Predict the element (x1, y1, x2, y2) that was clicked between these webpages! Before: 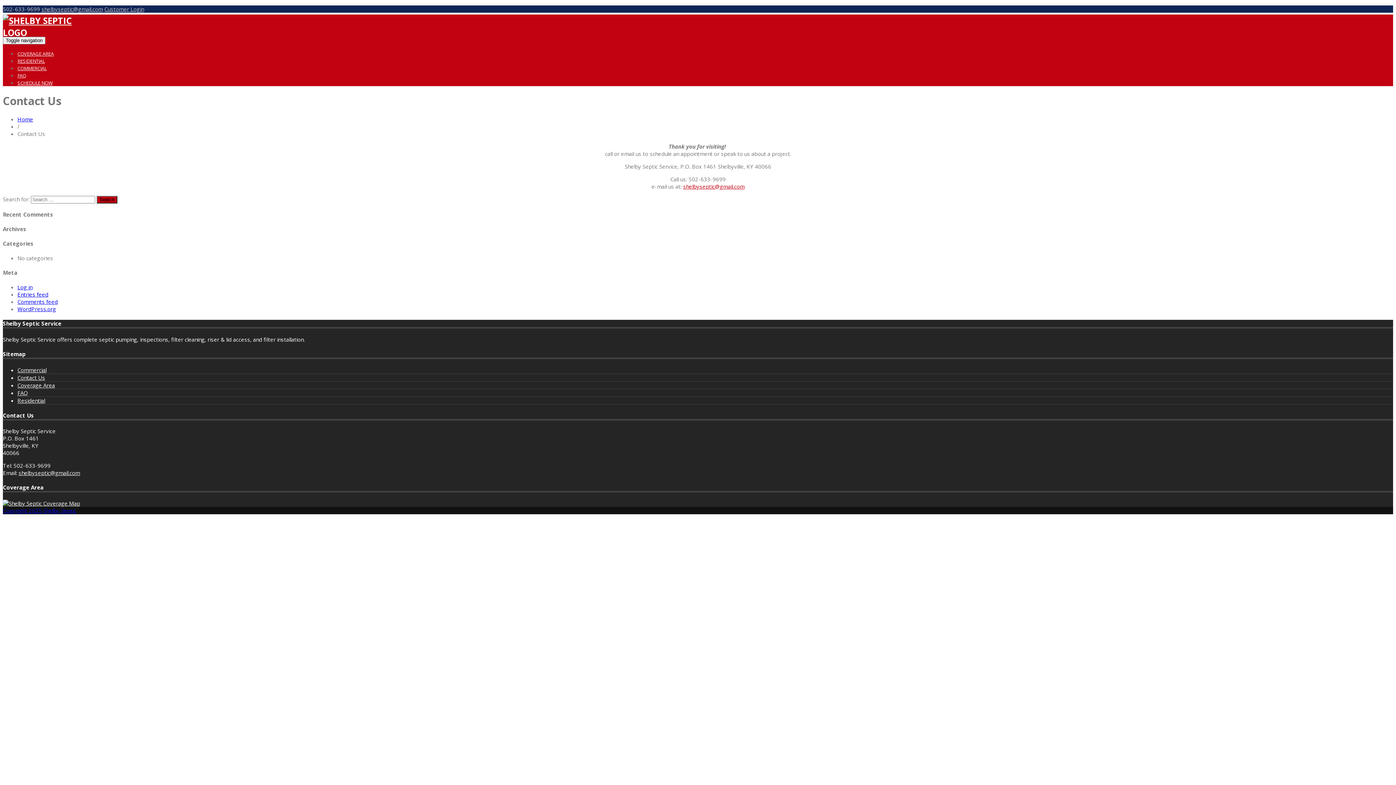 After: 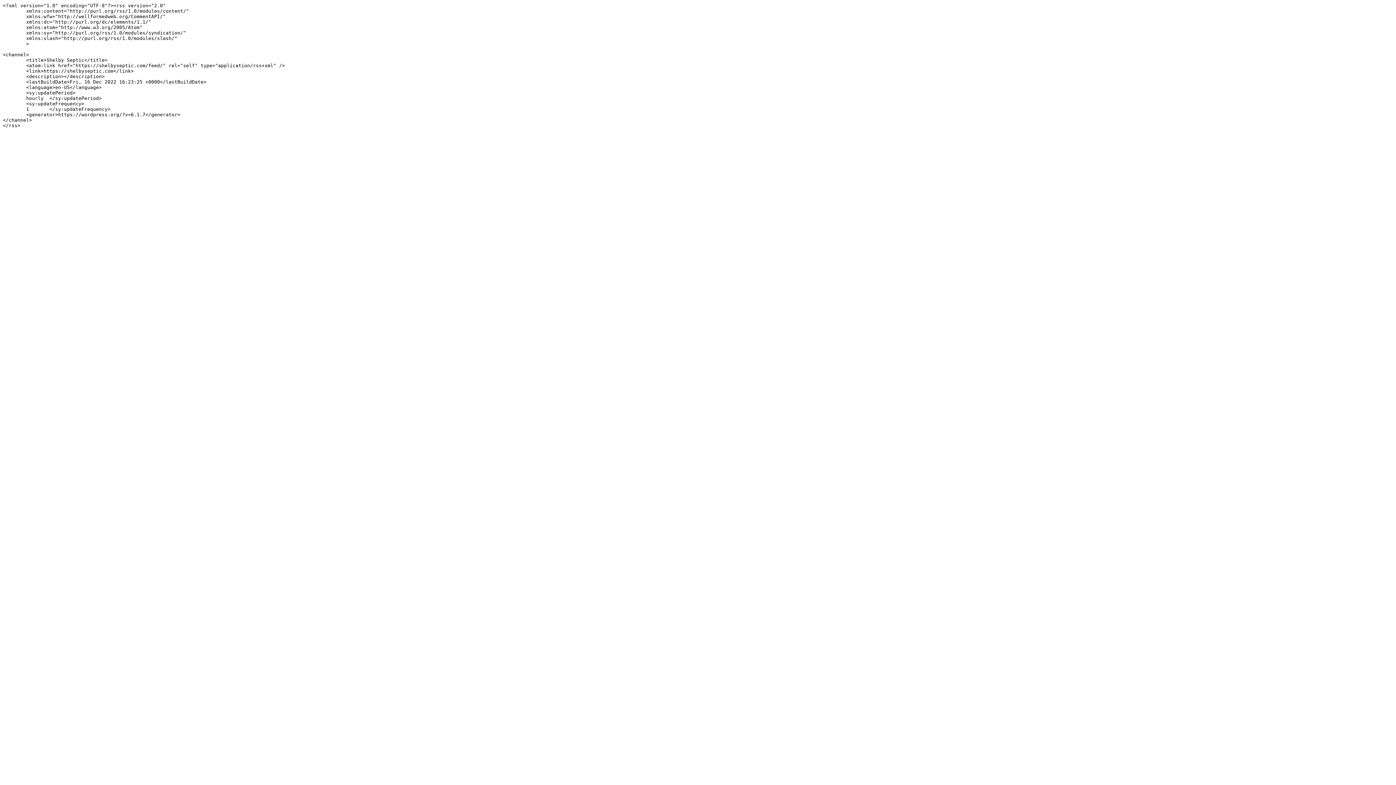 Action: label: Entries feed bbox: (17, 290, 48, 298)